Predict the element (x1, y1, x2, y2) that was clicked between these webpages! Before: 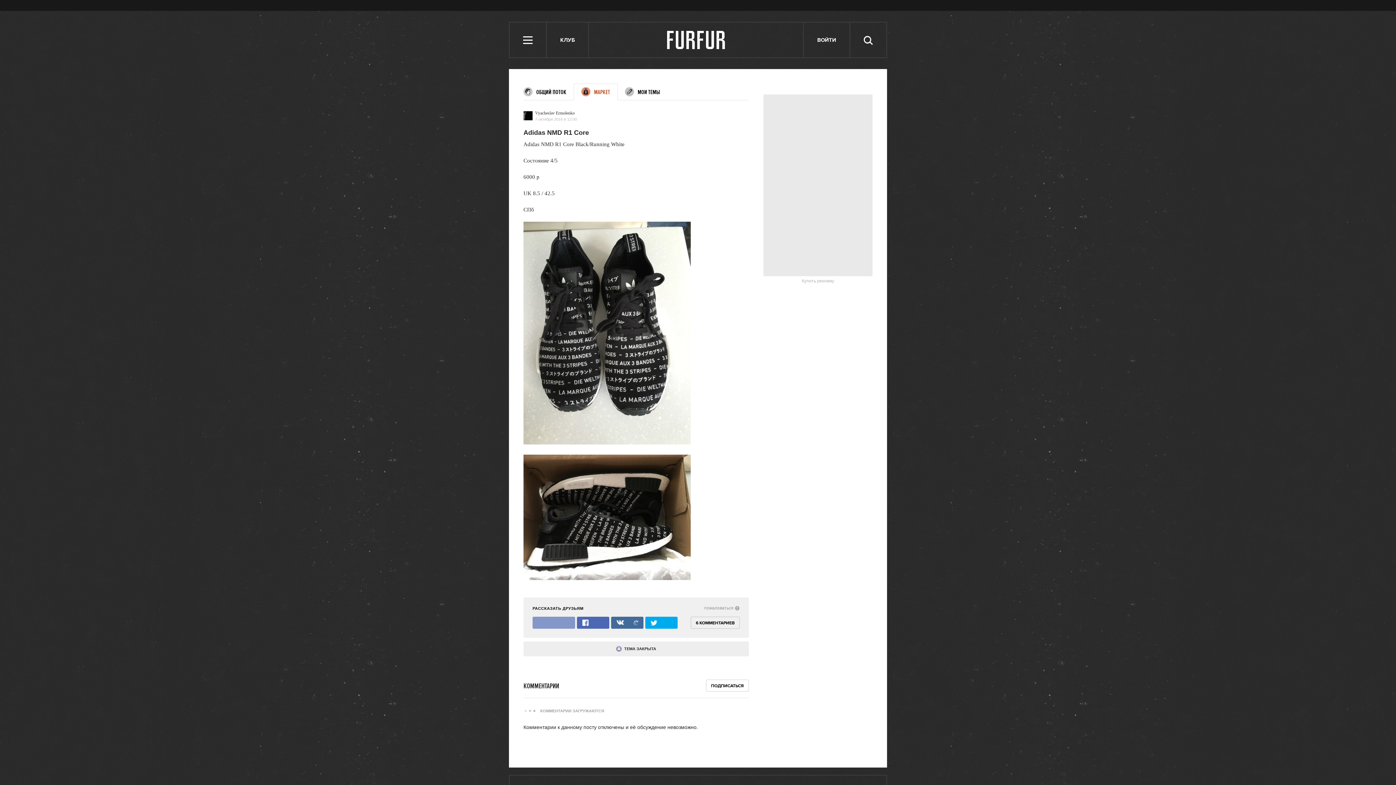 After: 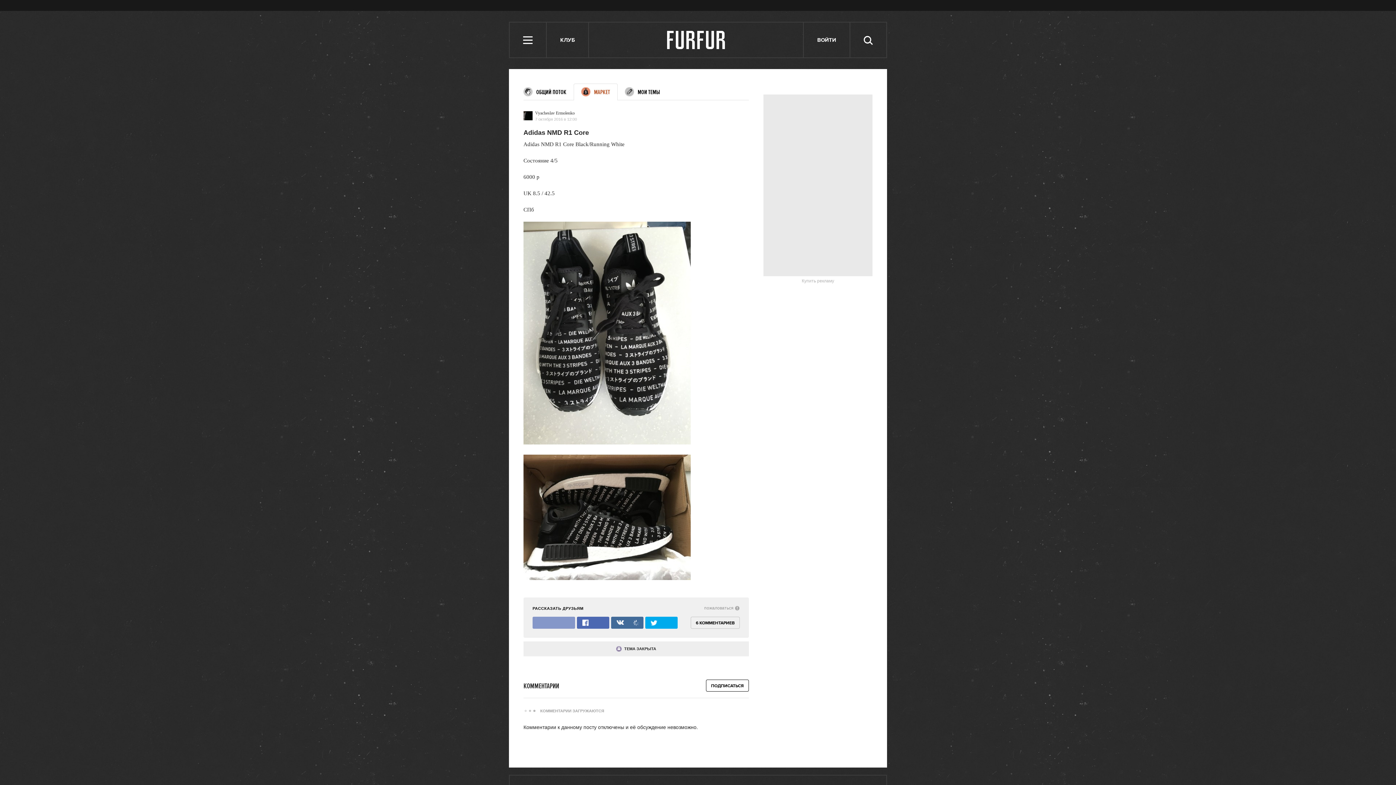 Action: bbox: (706, 680, 749, 692) label: ПОДПИСАТЬСЯ